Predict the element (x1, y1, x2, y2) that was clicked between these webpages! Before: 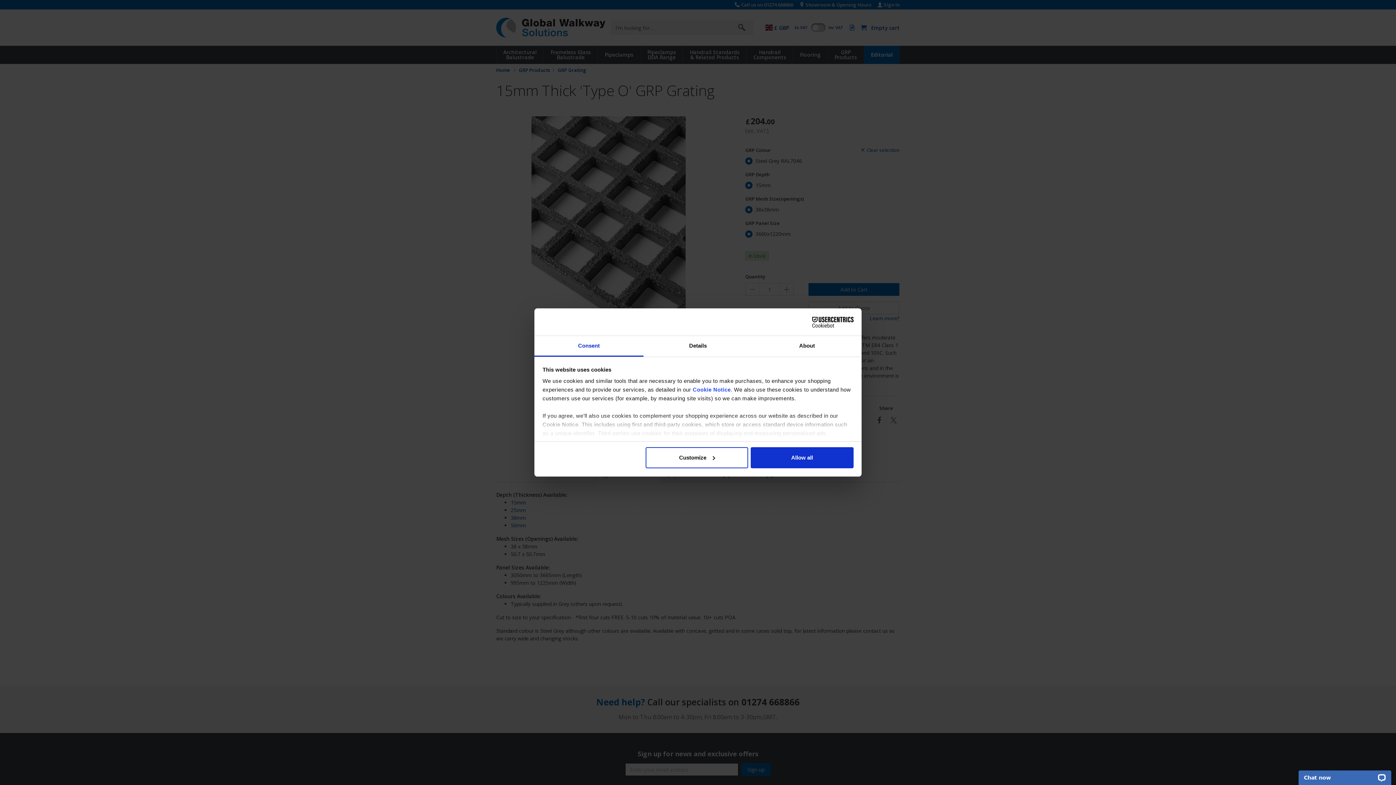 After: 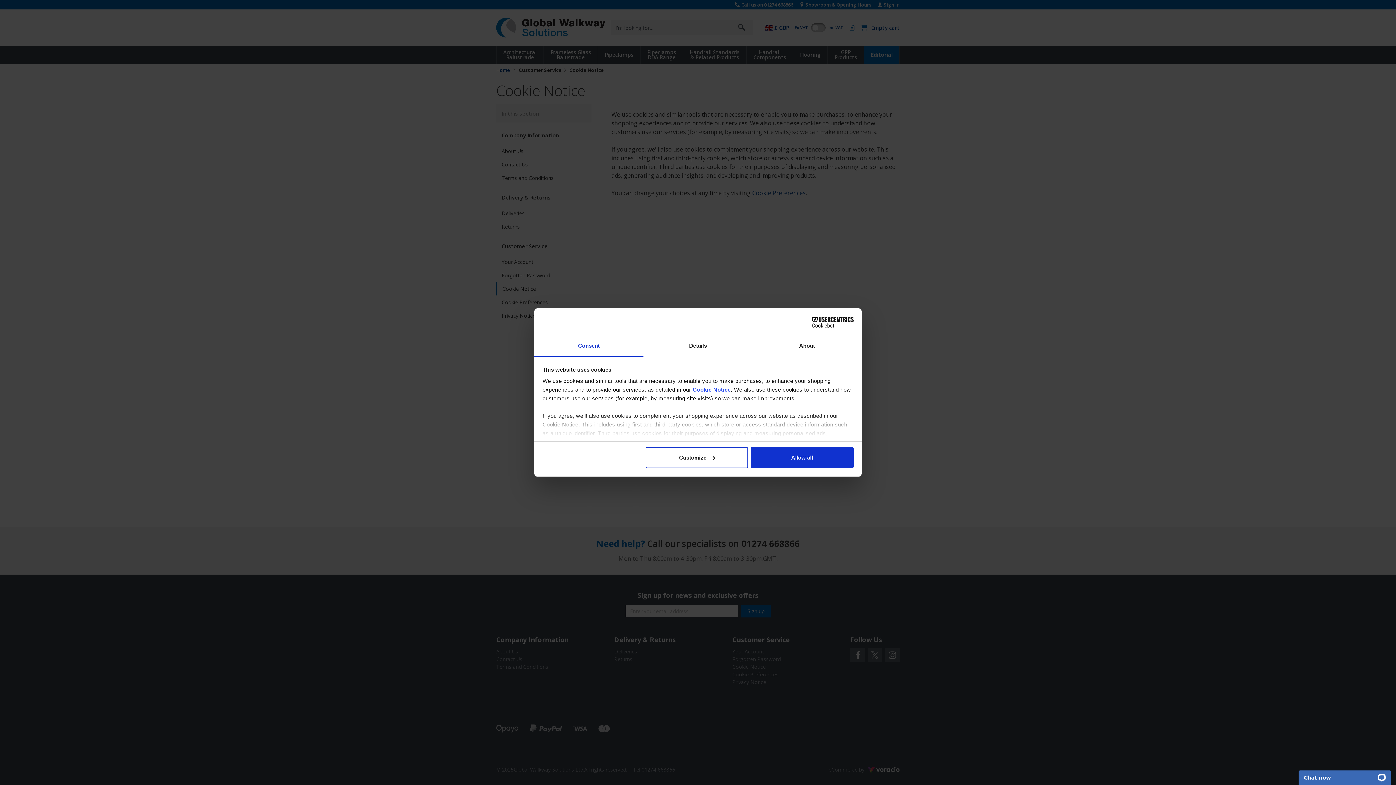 Action: bbox: (692, 386, 730, 392) label: Cookie Notice